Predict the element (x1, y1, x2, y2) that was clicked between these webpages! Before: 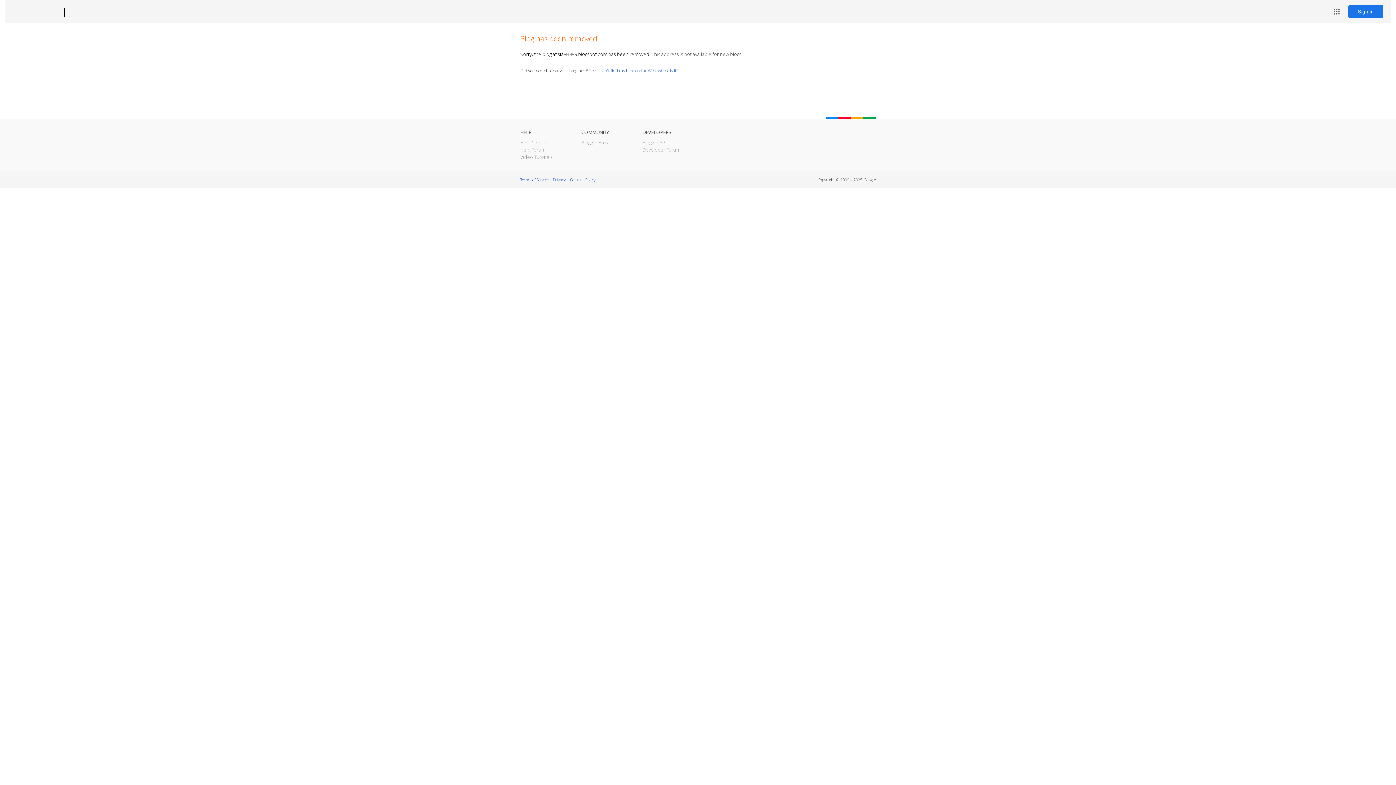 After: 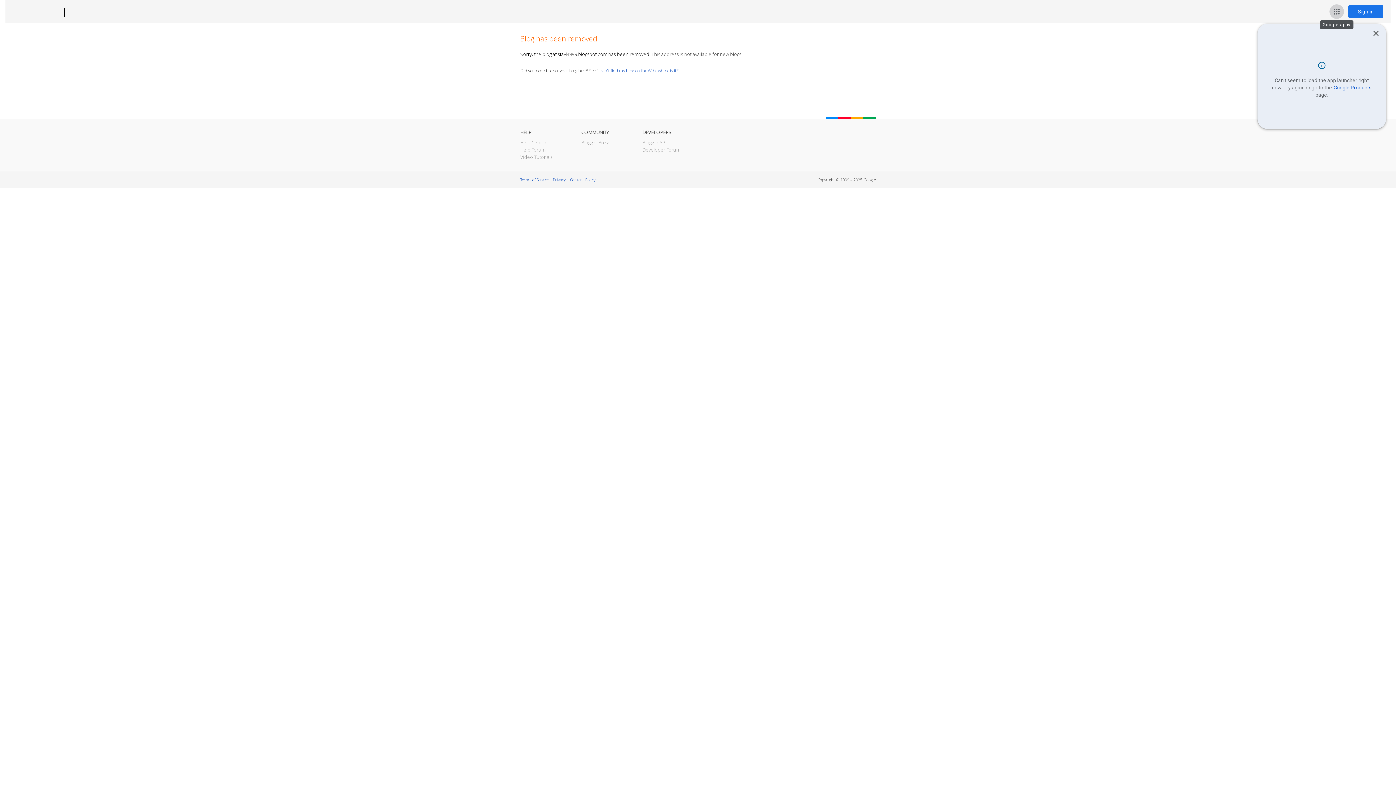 Action: bbox: (1329, 4, 1344, 18) label: Google apps